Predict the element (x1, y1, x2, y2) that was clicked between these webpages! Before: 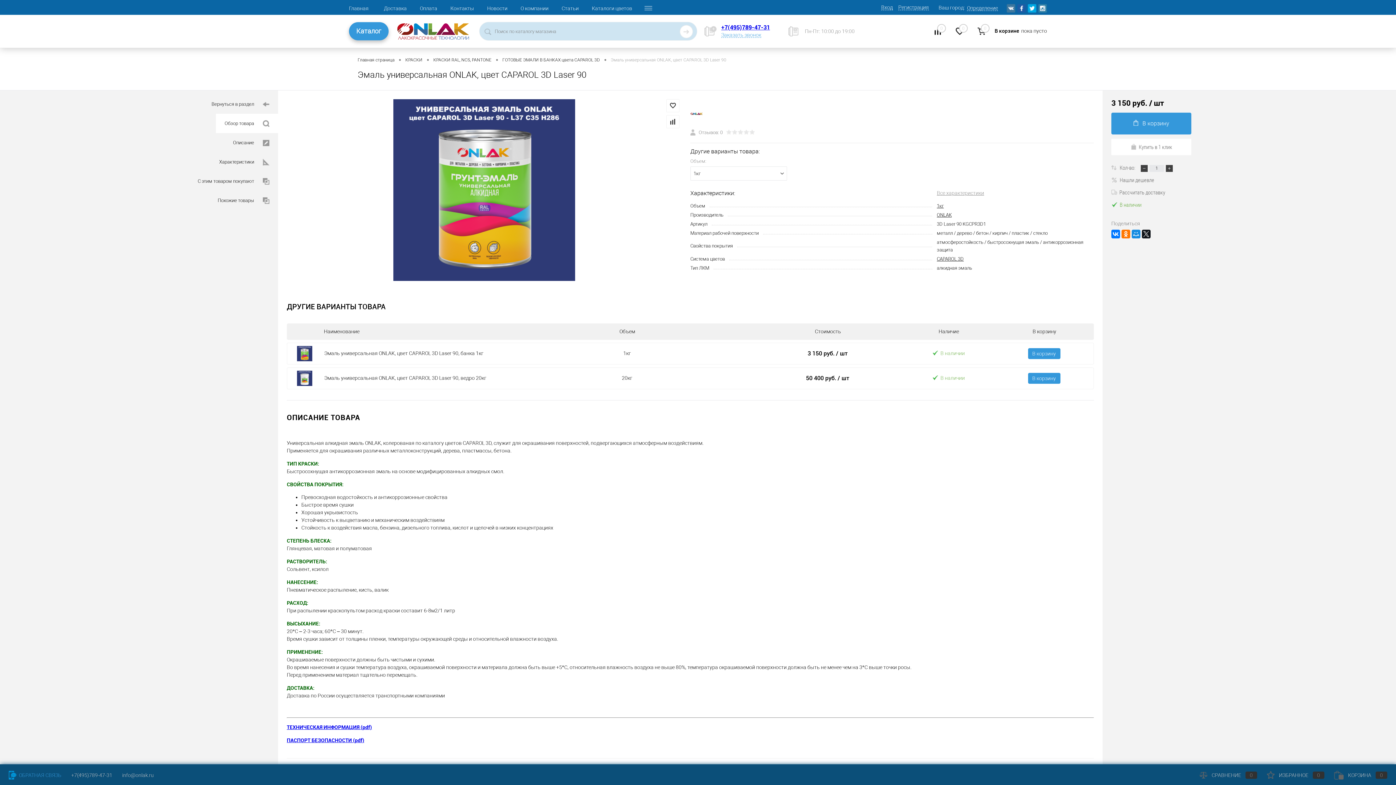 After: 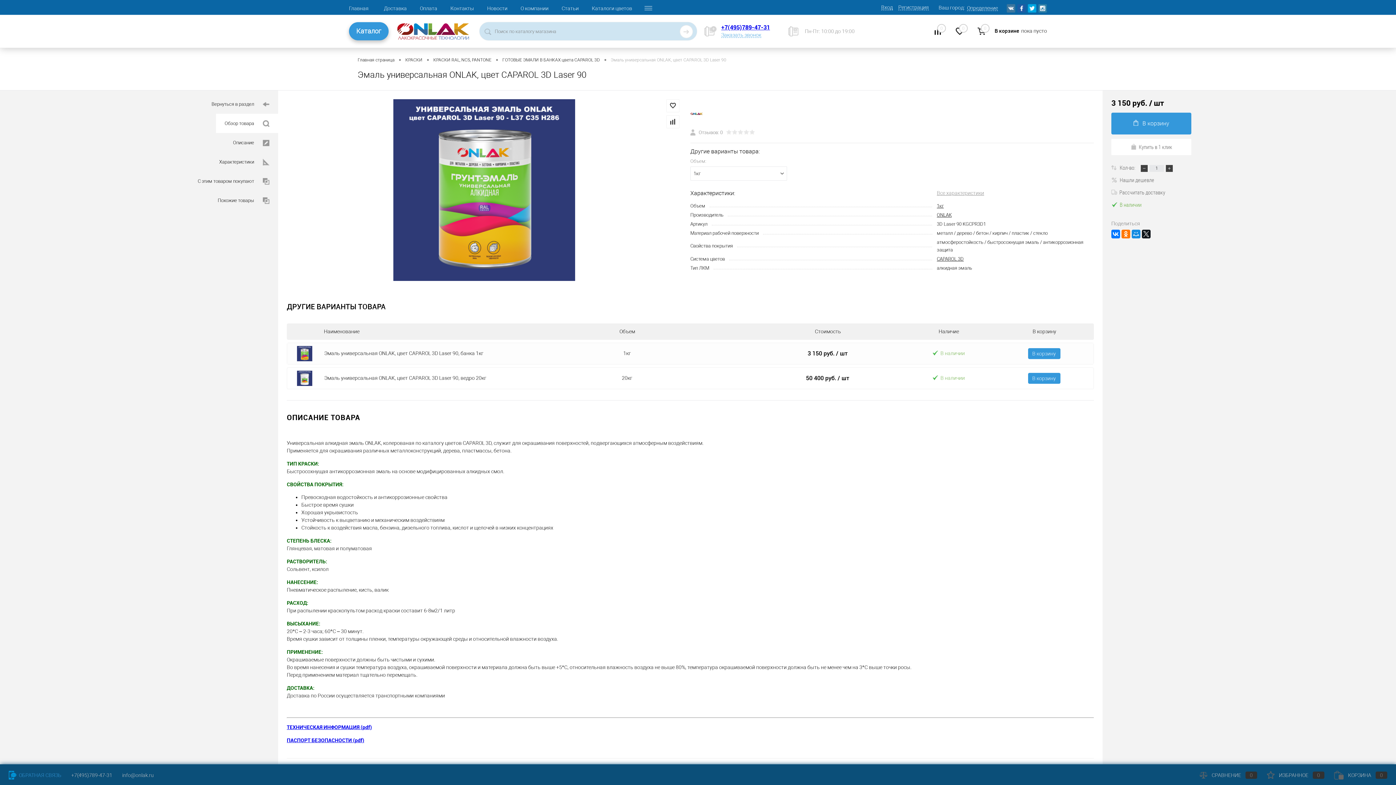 Action: bbox: (807, 349, 847, 357) label: 3 150 руб. / шт